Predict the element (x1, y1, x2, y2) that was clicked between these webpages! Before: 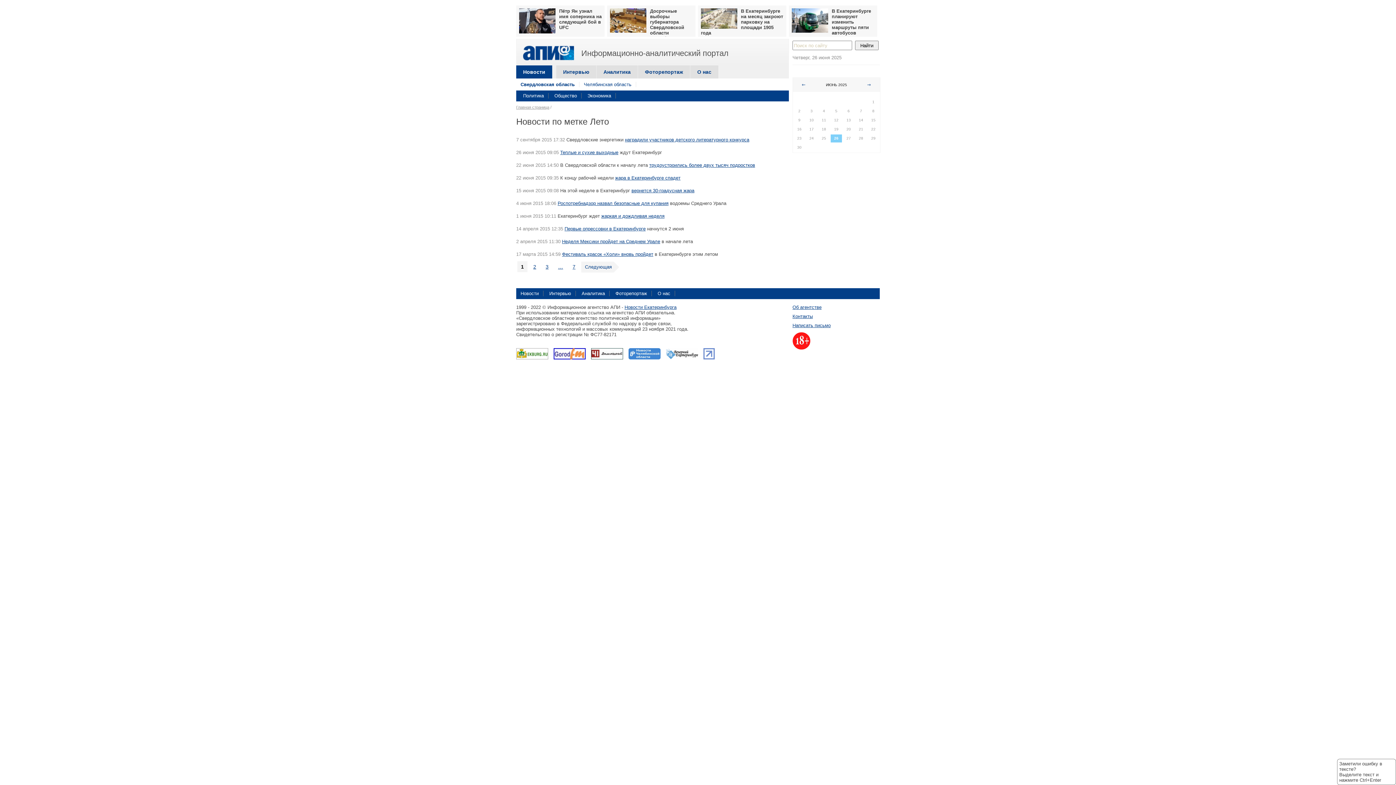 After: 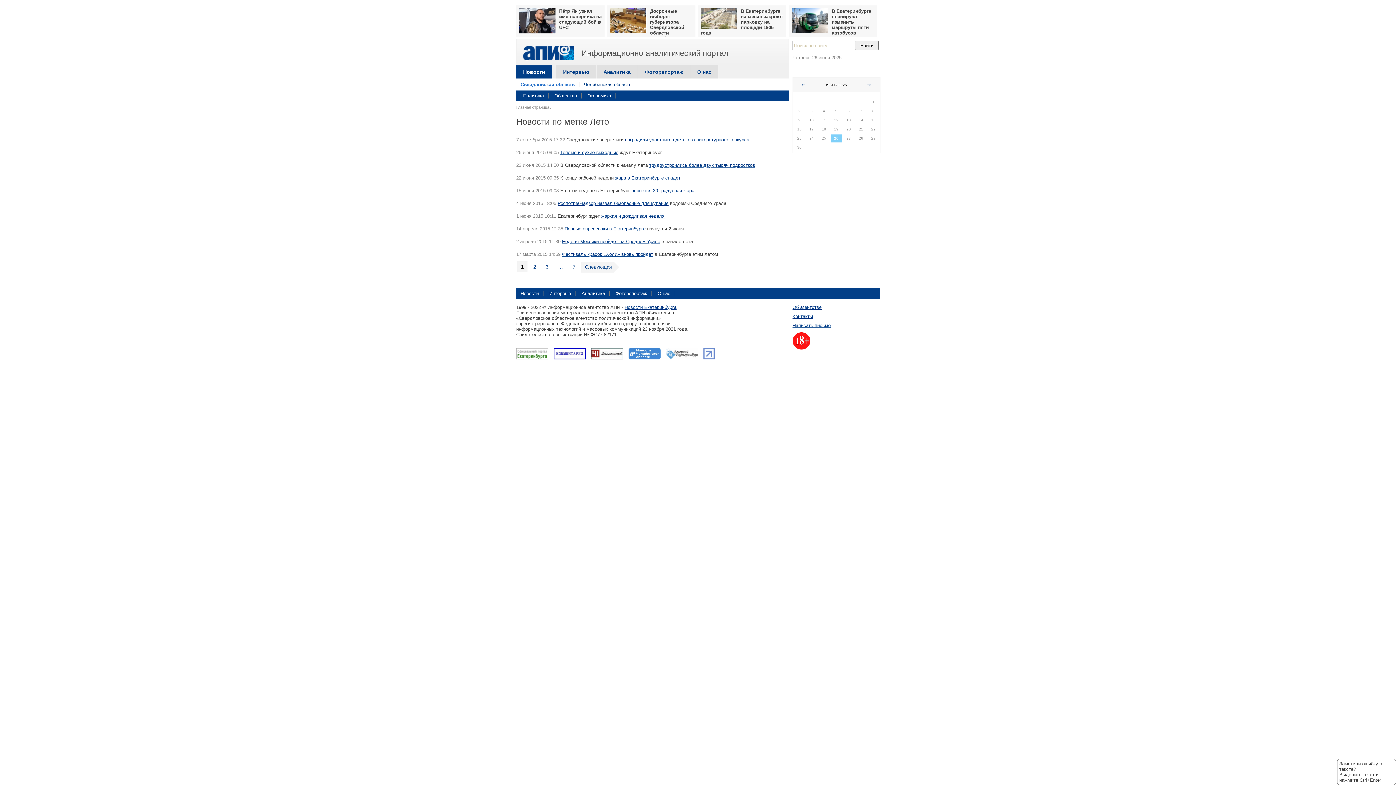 Action: bbox: (516, 81, 579, 87) label: Свердловская область